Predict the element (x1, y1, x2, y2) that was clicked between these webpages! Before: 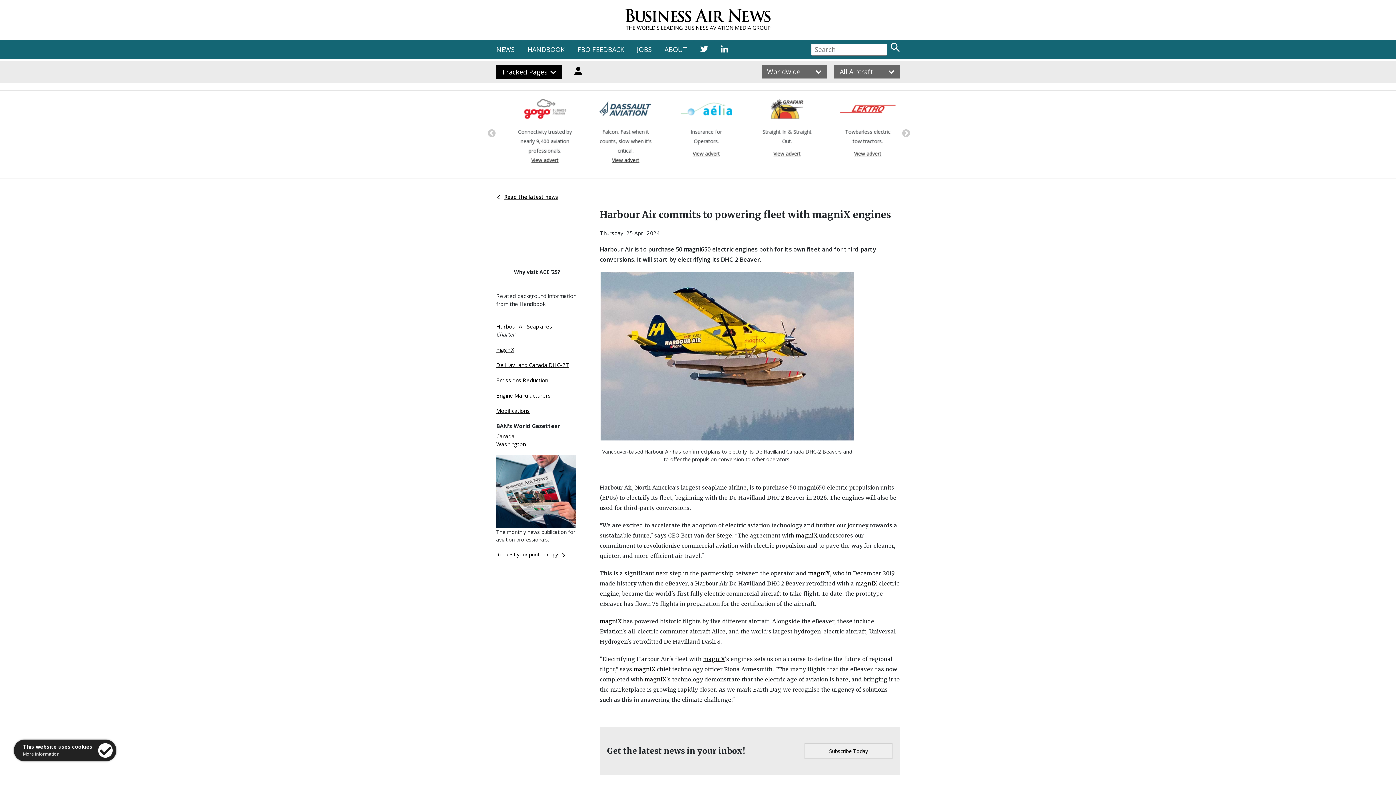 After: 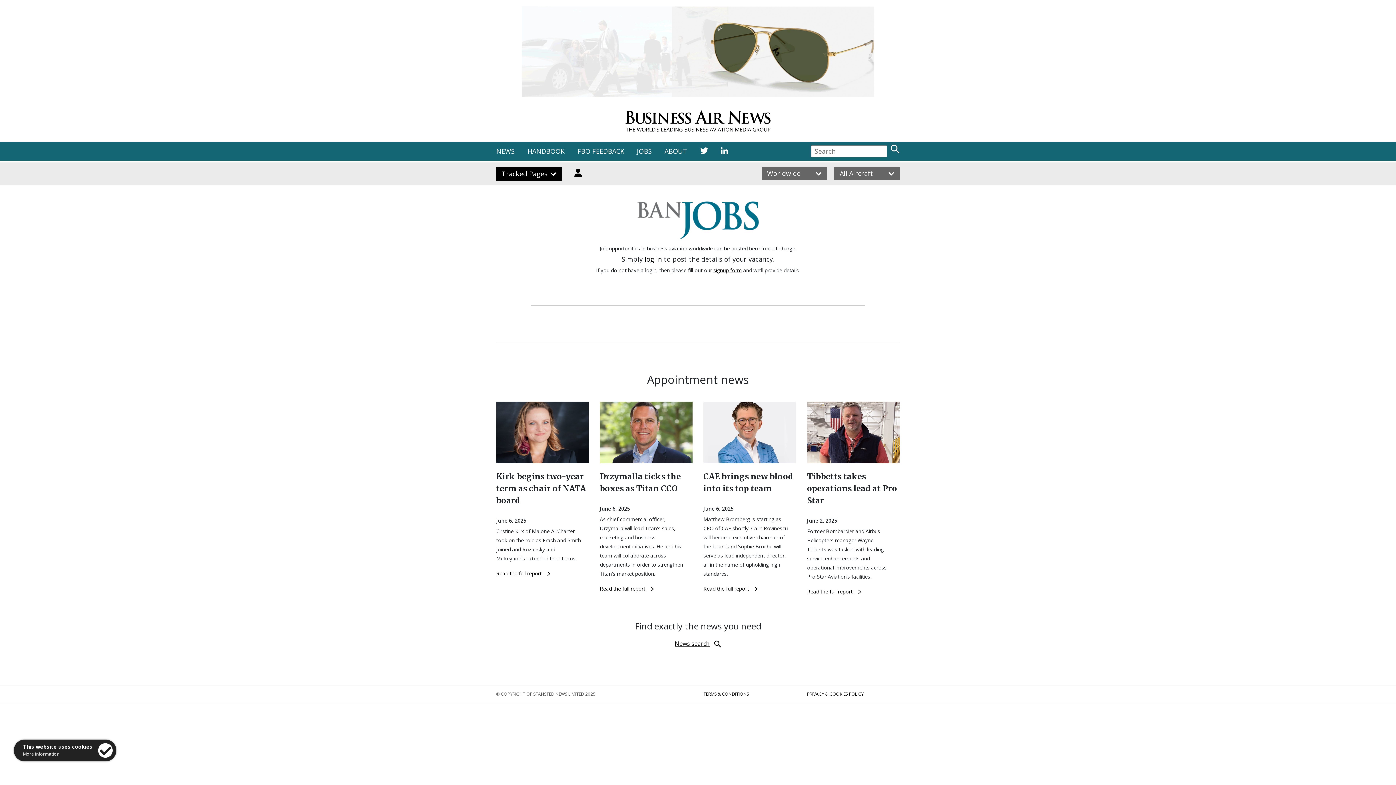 Action: label: JOBS bbox: (637, 45, 652, 53)